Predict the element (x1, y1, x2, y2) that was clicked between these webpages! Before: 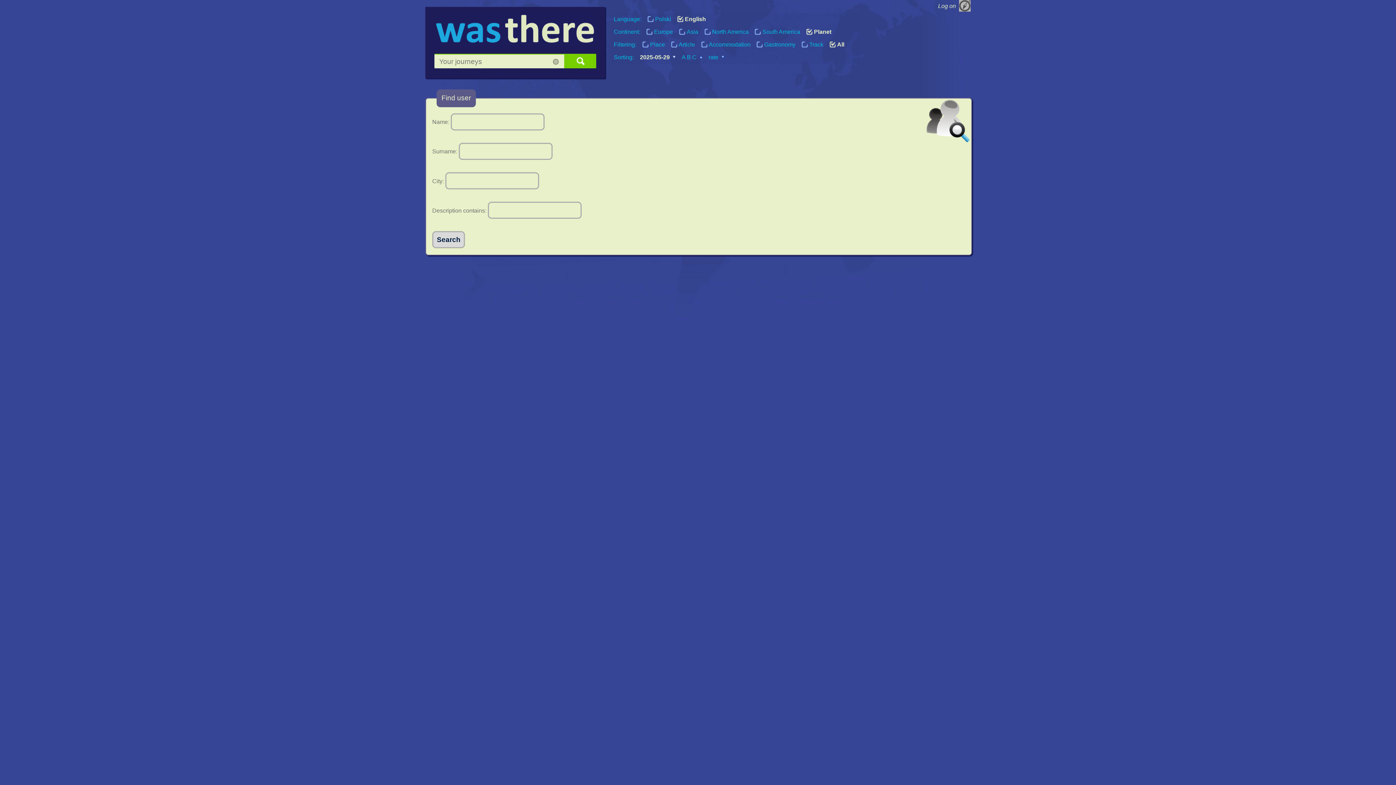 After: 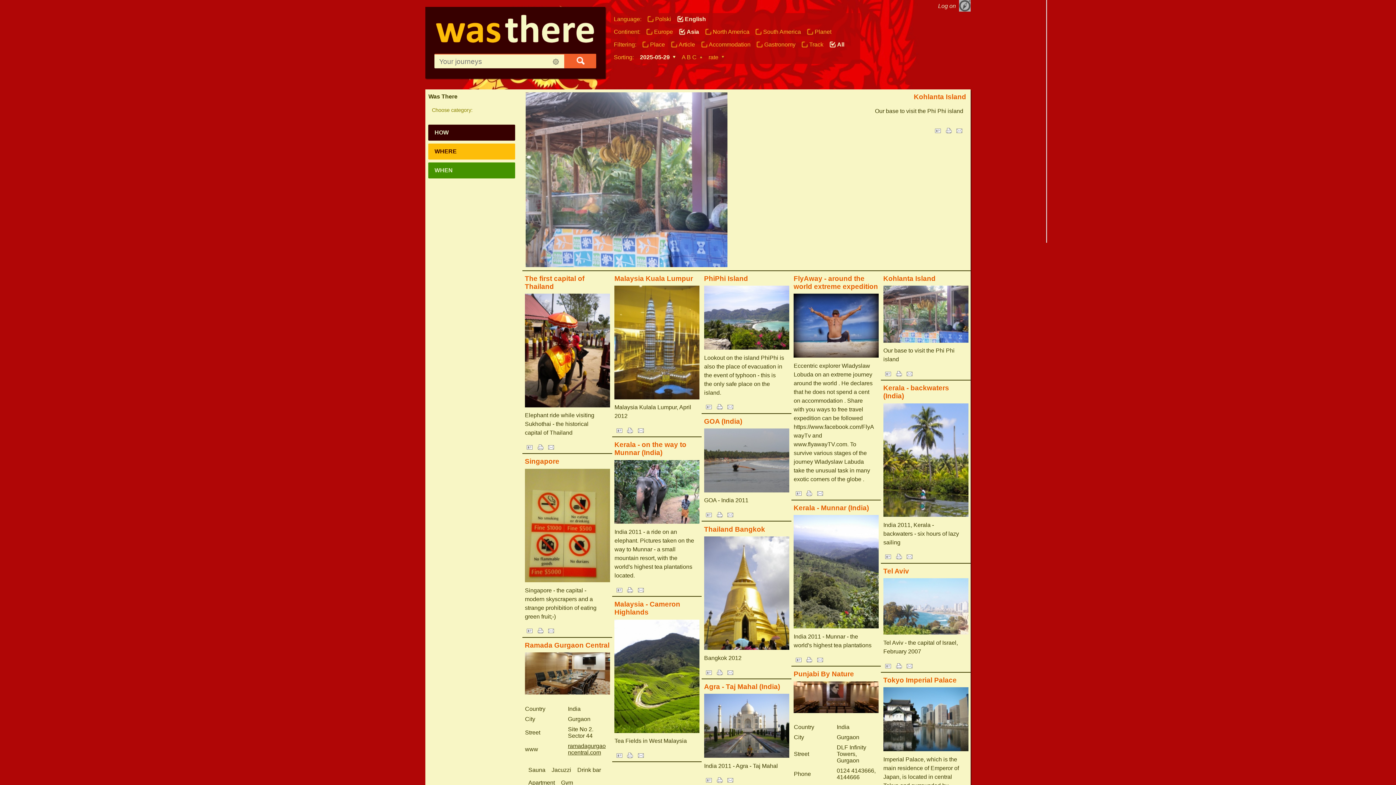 Action: bbox: (679, 28, 698, 35) label: Asia